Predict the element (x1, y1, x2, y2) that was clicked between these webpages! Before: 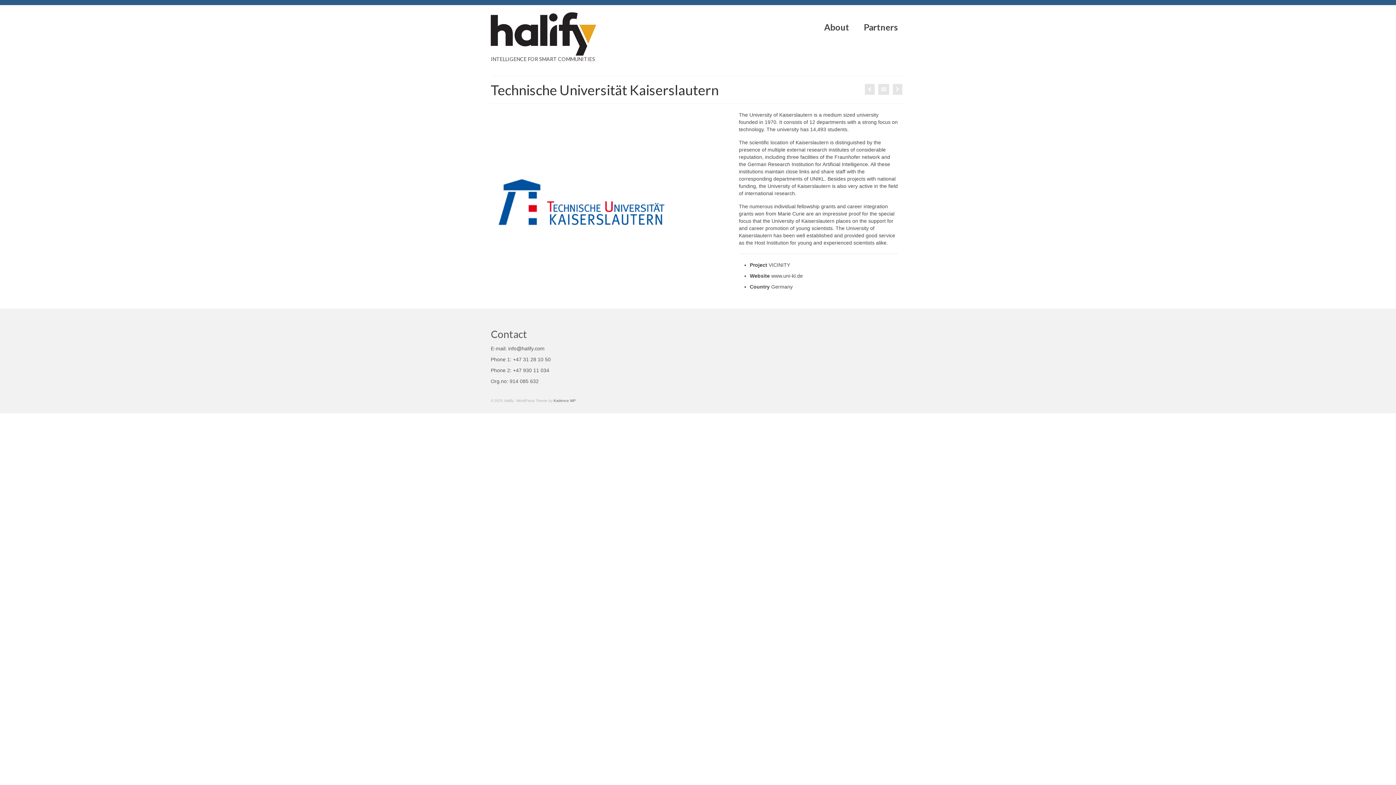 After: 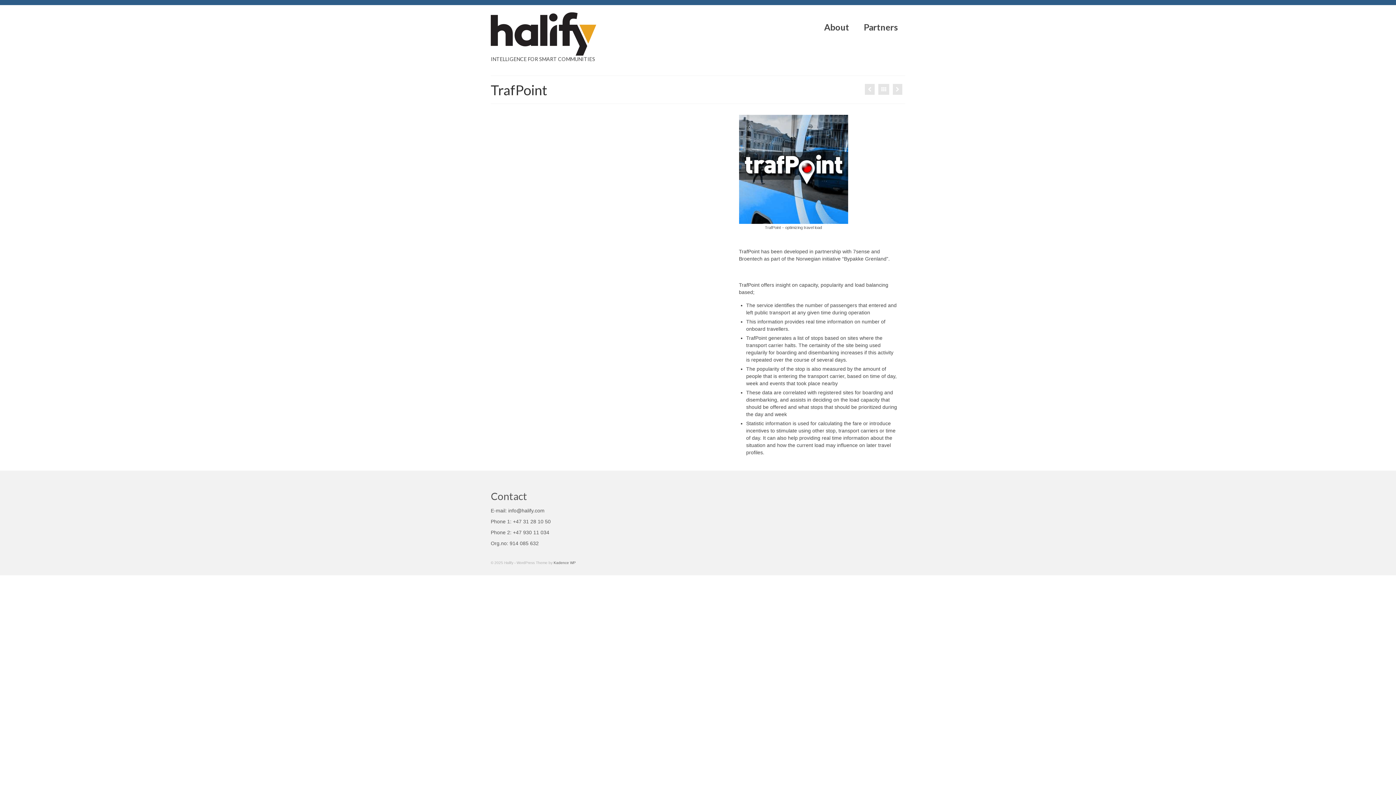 Action: bbox: (893, 84, 902, 94)